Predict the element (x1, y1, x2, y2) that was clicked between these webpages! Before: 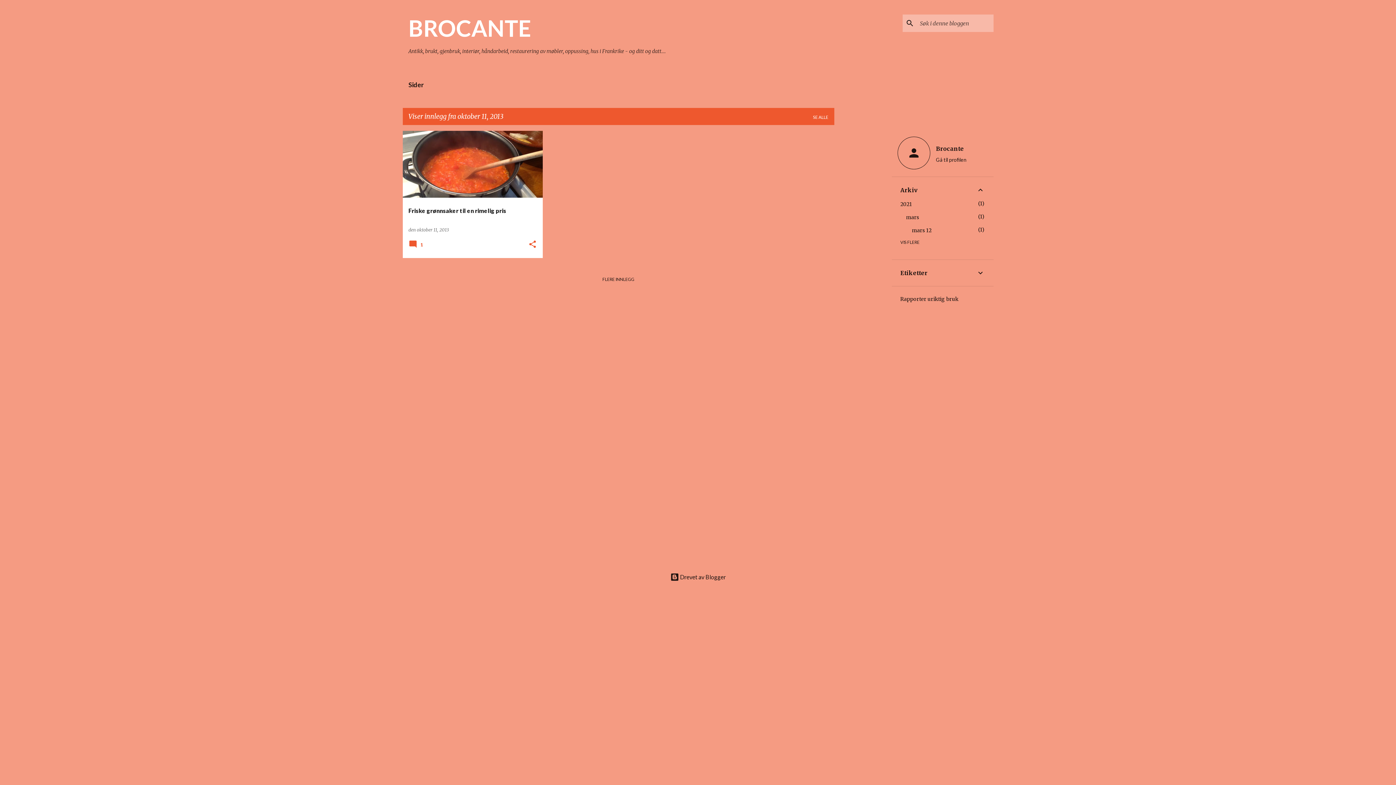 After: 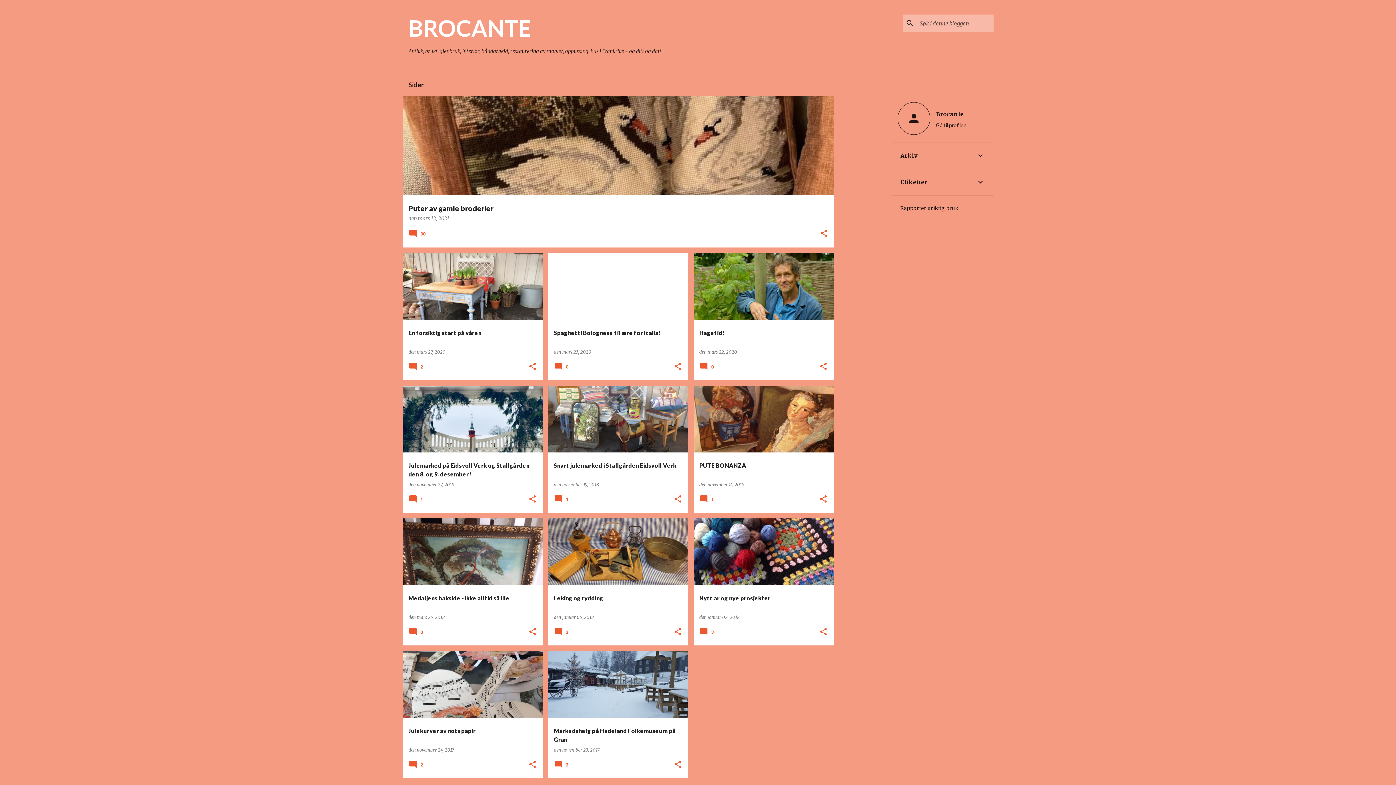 Action: label: BROCANTE bbox: (408, 14, 531, 41)